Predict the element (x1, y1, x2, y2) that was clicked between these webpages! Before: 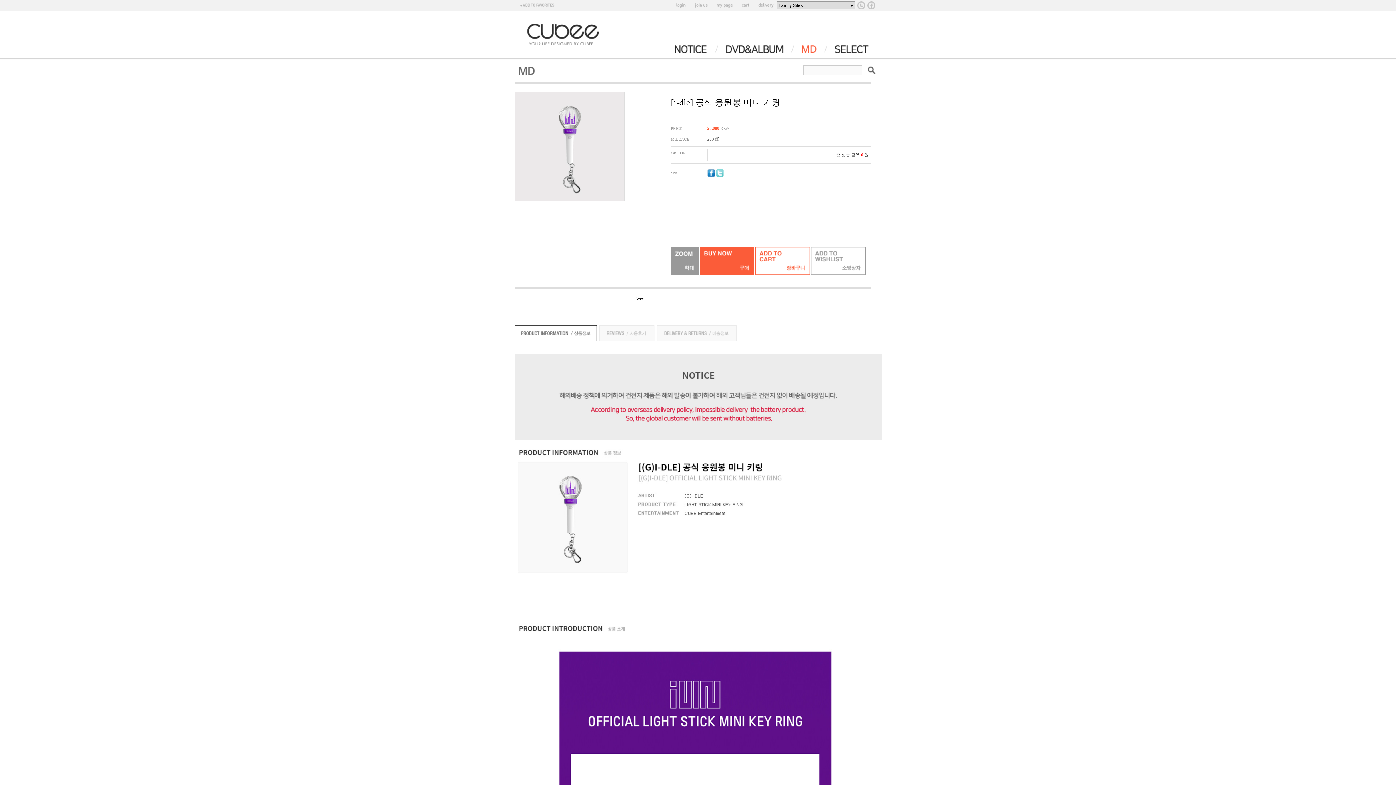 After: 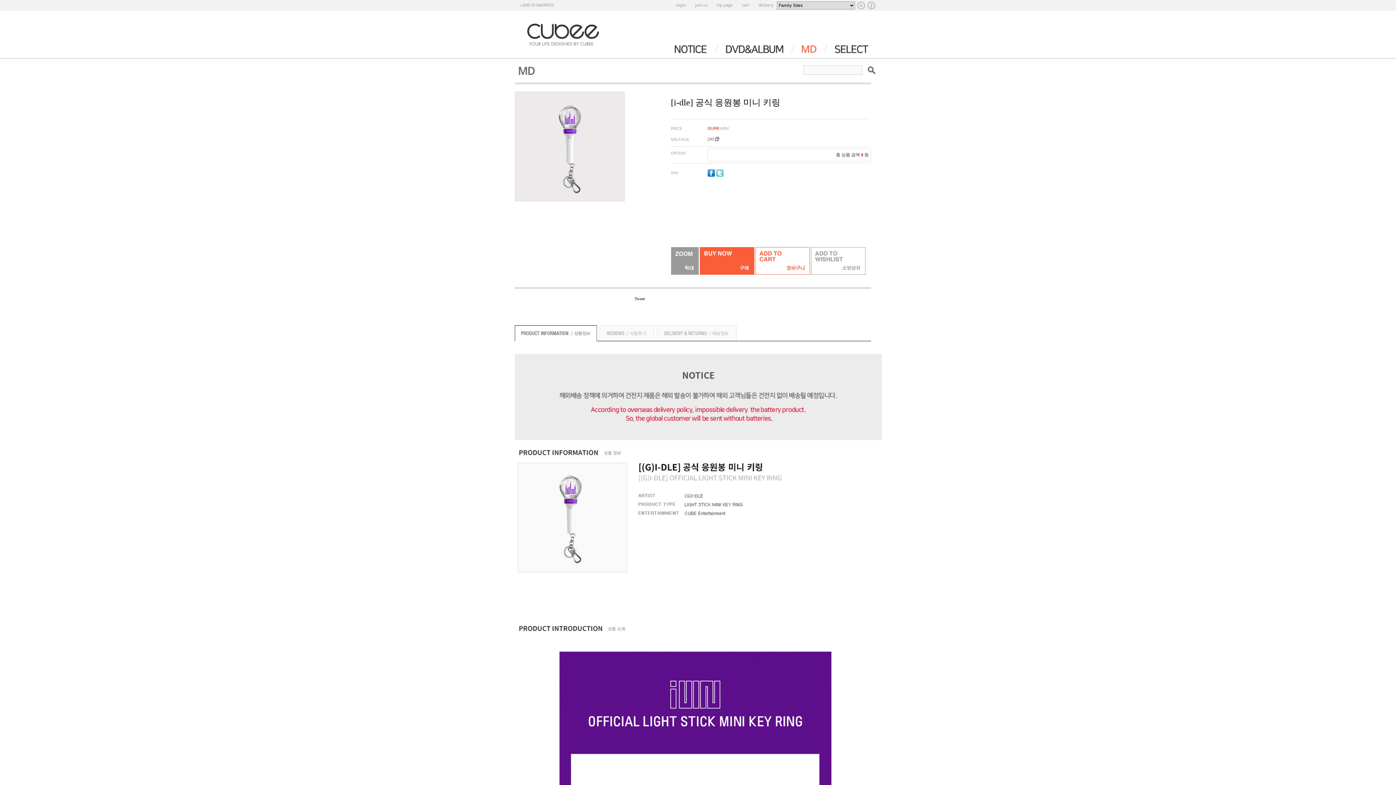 Action: bbox: (514, 147, 624, 152)